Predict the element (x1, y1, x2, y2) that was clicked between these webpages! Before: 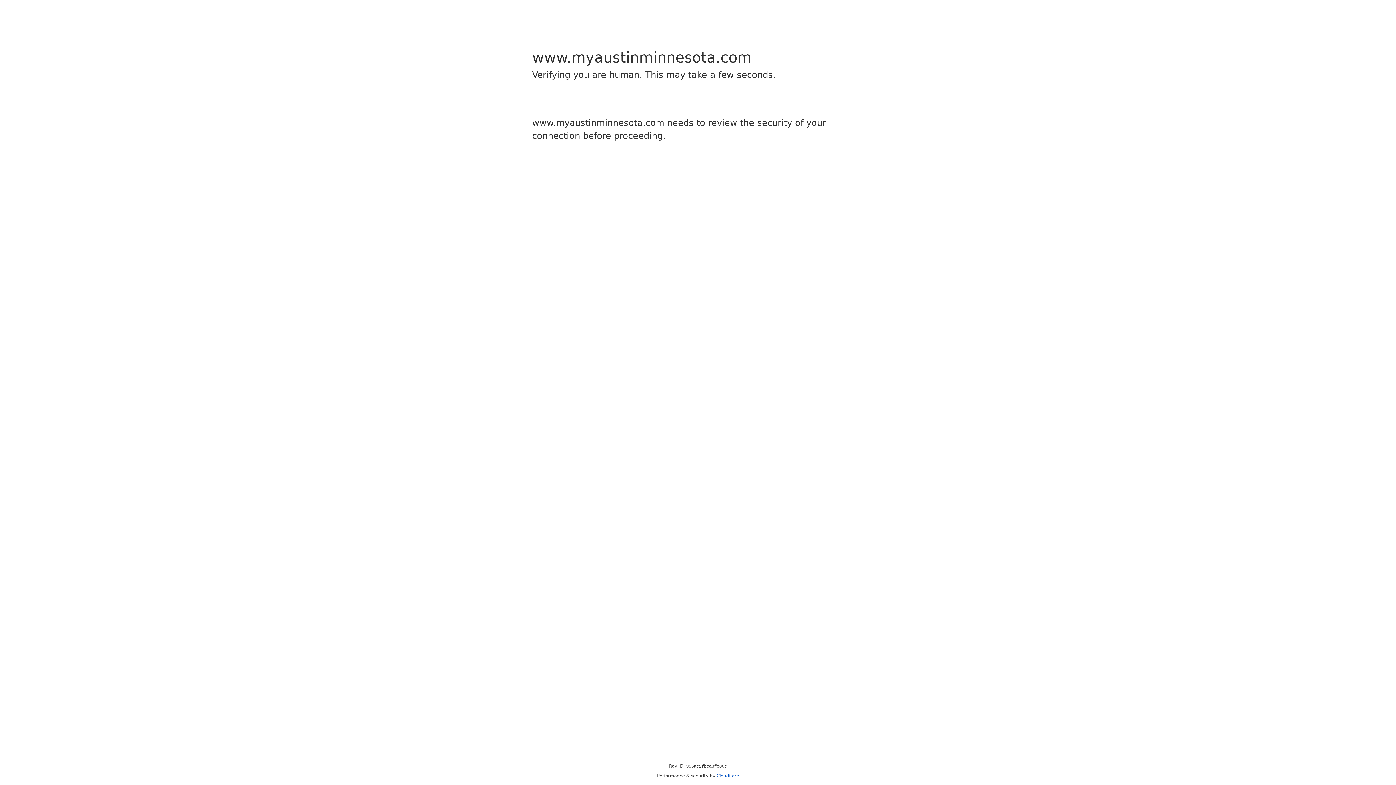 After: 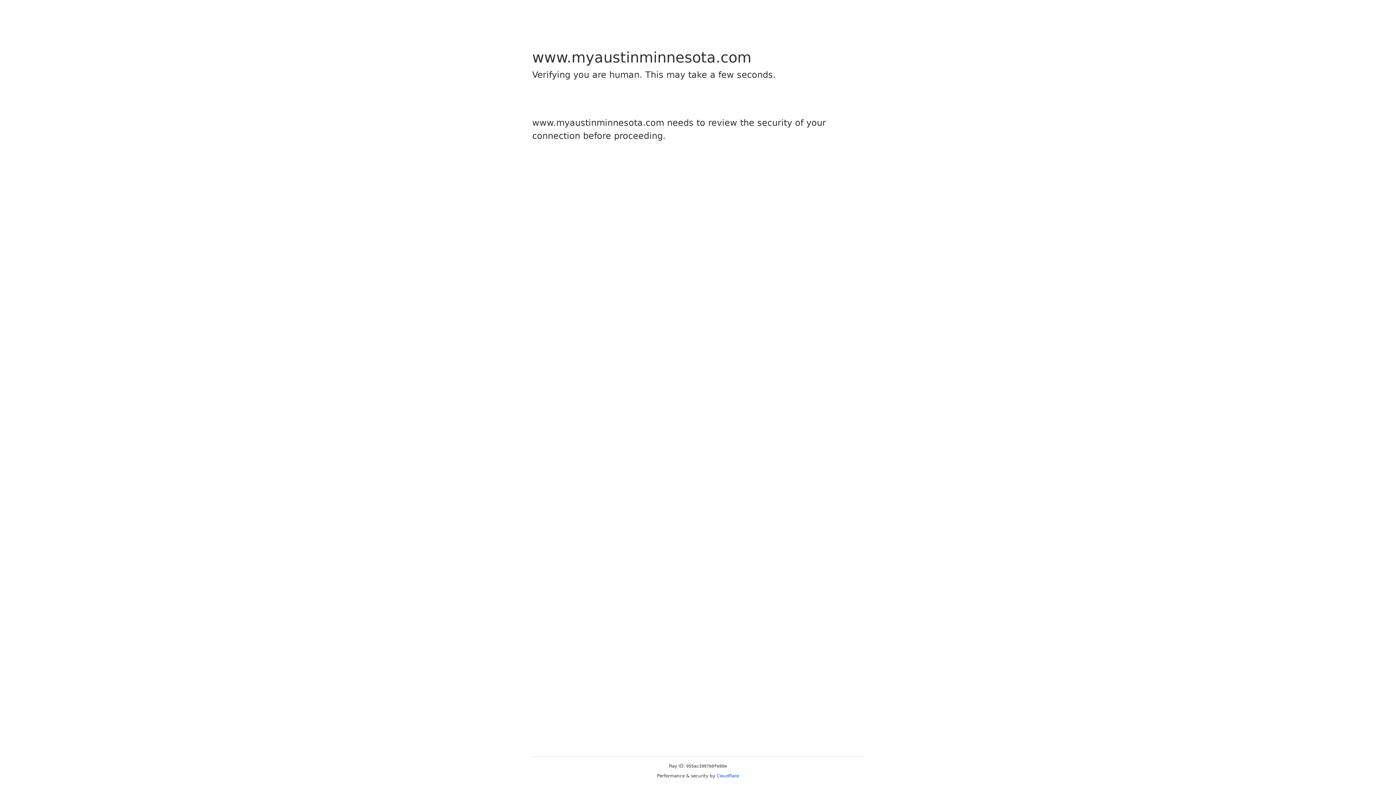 Action: bbox: (716, 773, 739, 778) label: Cloudflare